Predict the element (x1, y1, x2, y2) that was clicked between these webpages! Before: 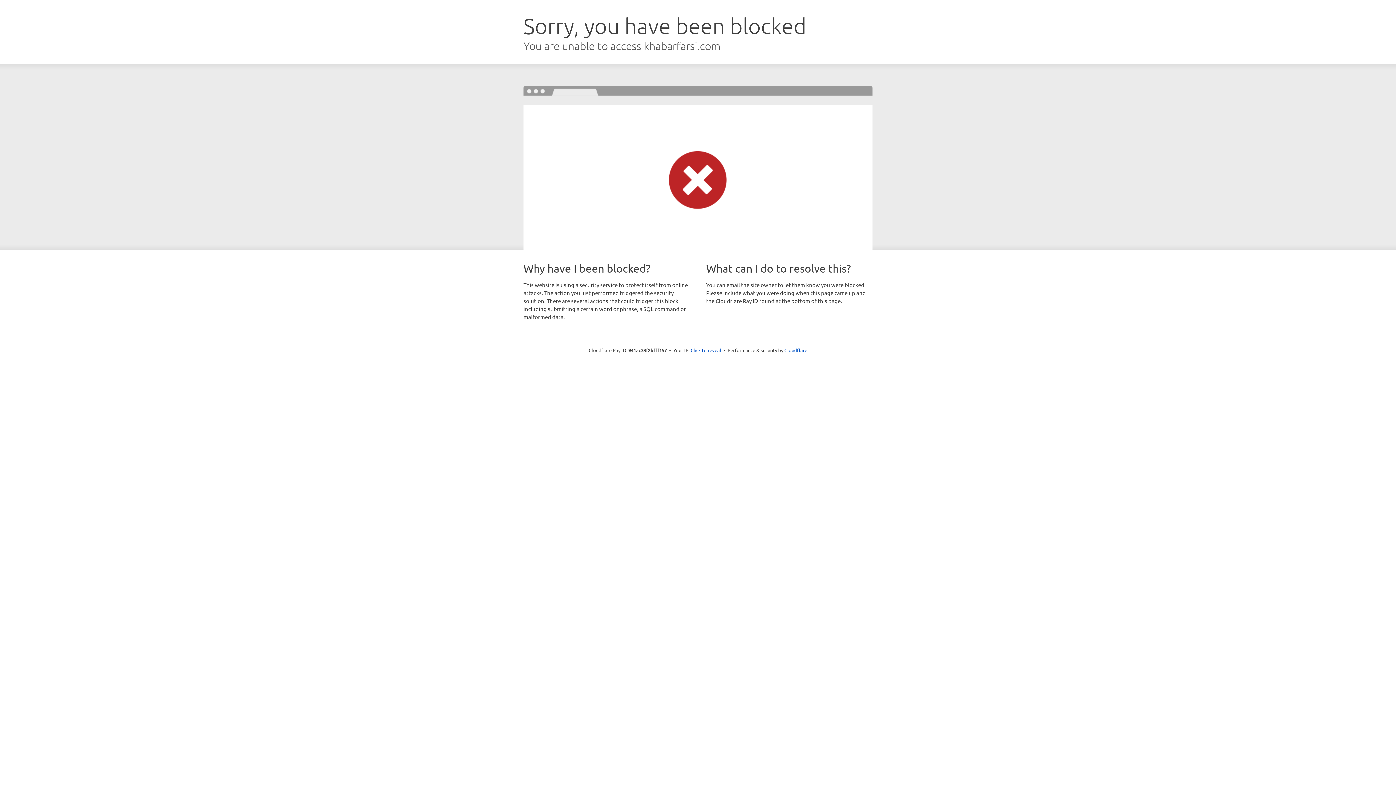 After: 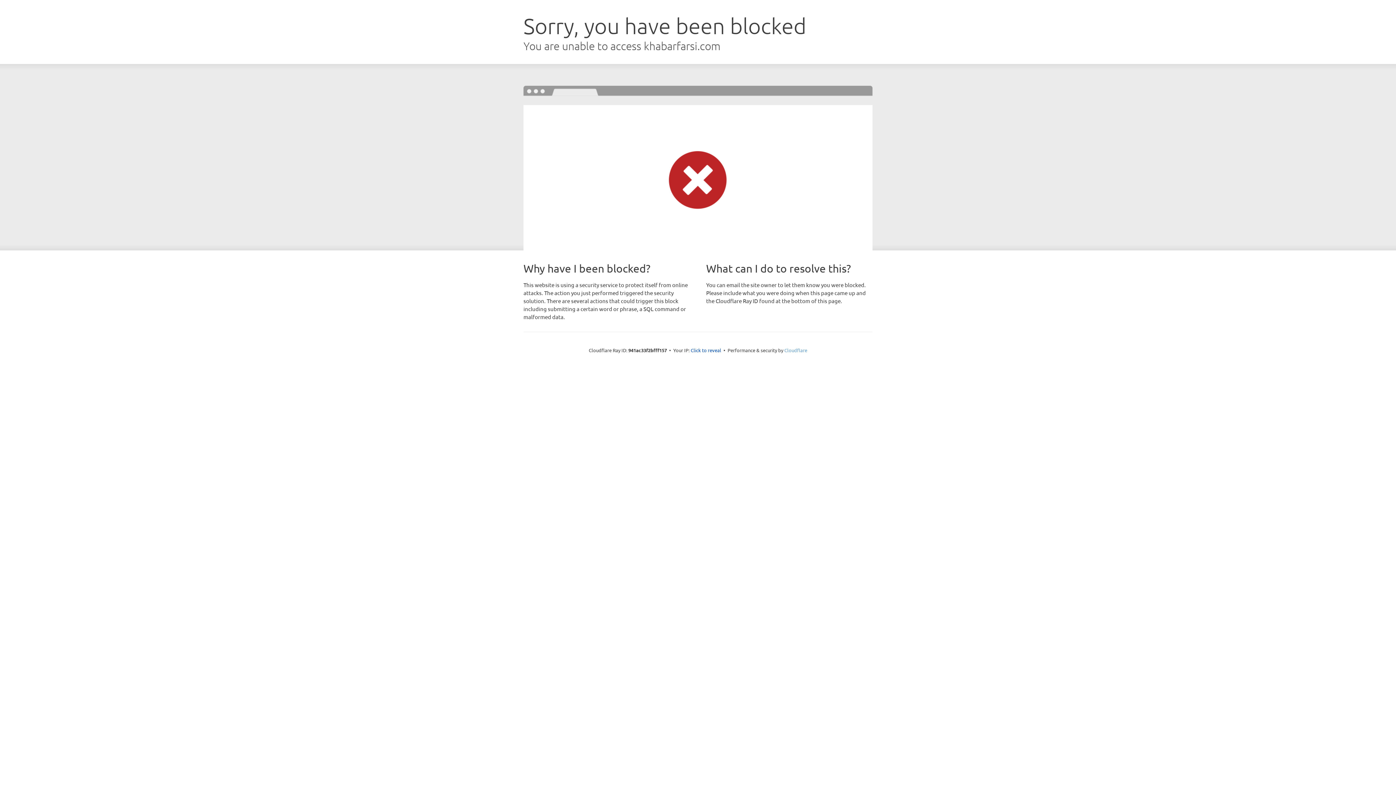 Action: bbox: (784, 347, 807, 353) label: Cloudflare